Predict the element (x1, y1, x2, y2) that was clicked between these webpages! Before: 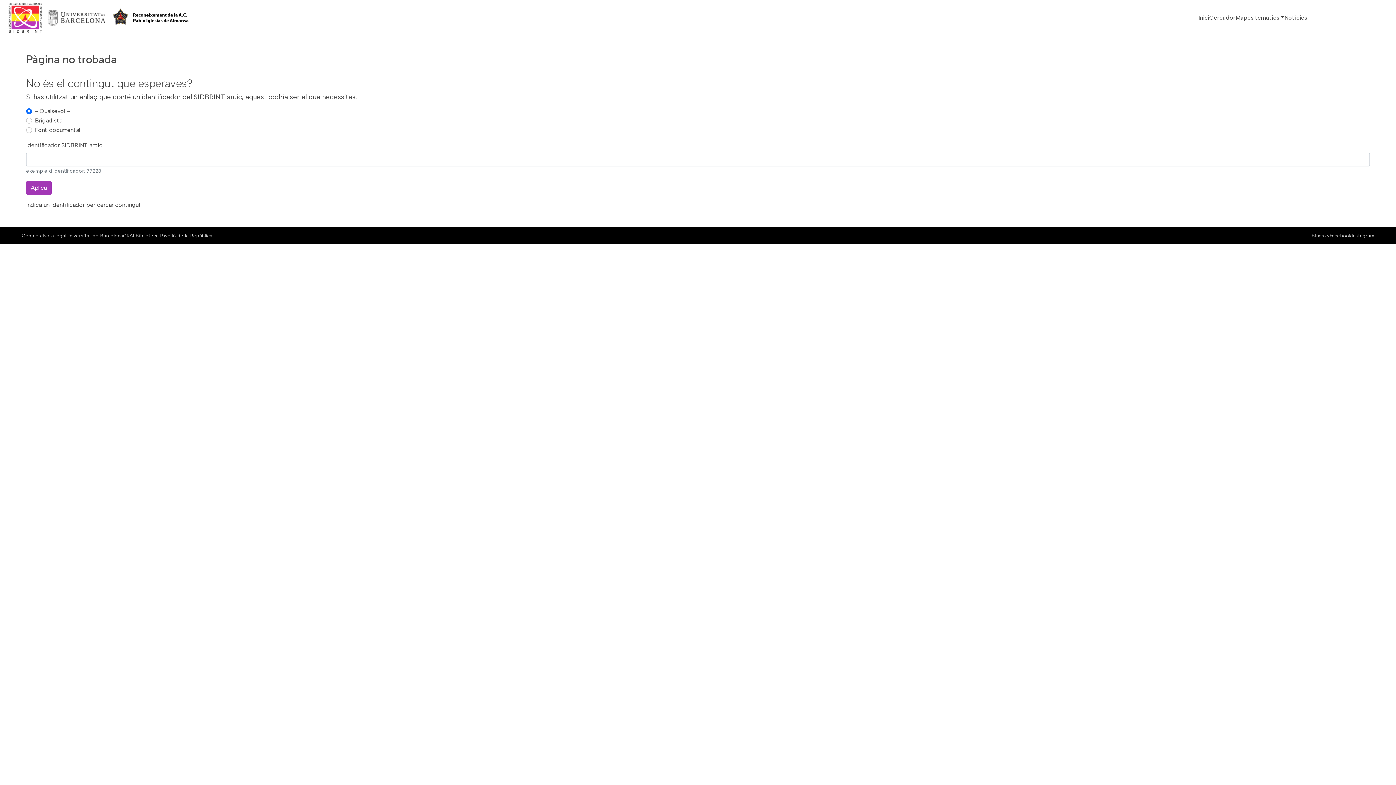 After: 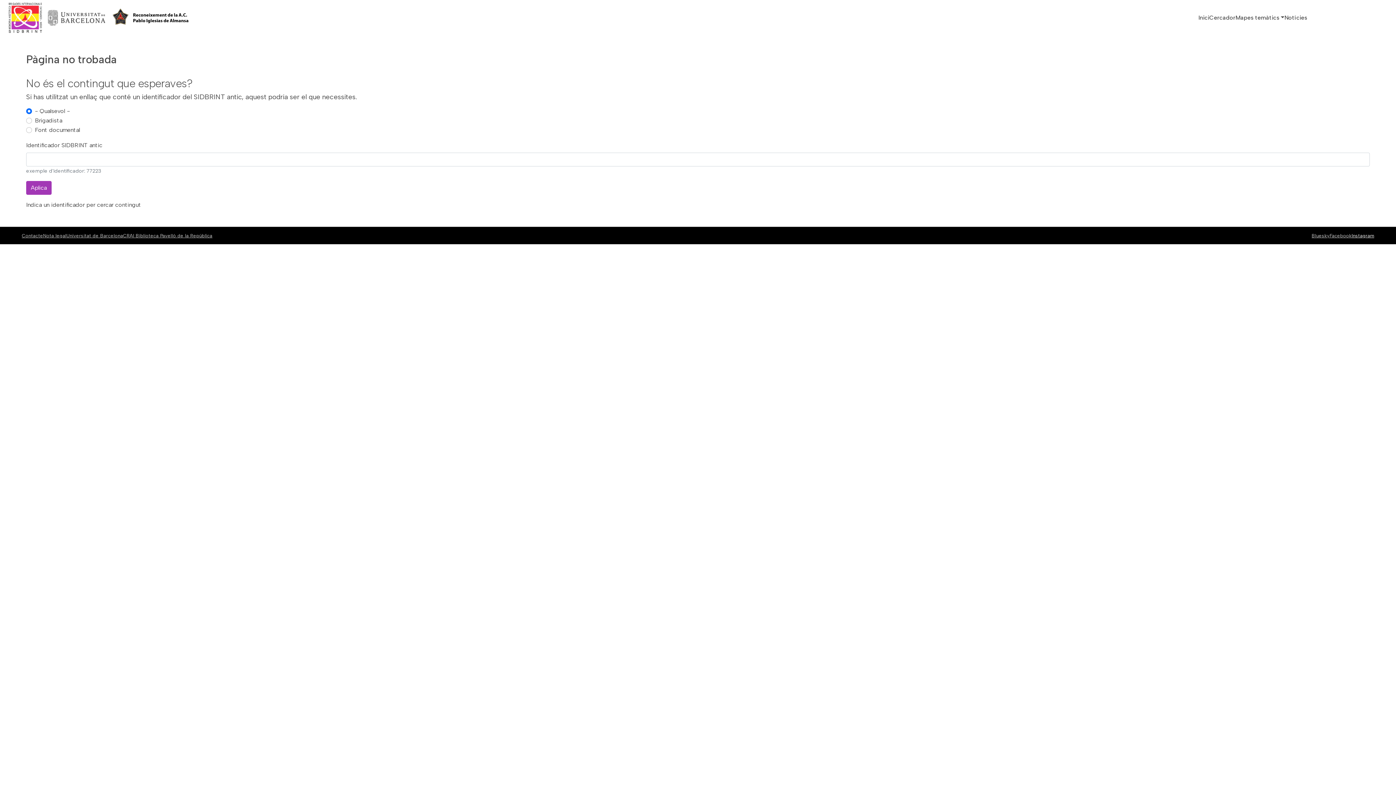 Action: bbox: (1352, 232, 1374, 238) label: Instagram